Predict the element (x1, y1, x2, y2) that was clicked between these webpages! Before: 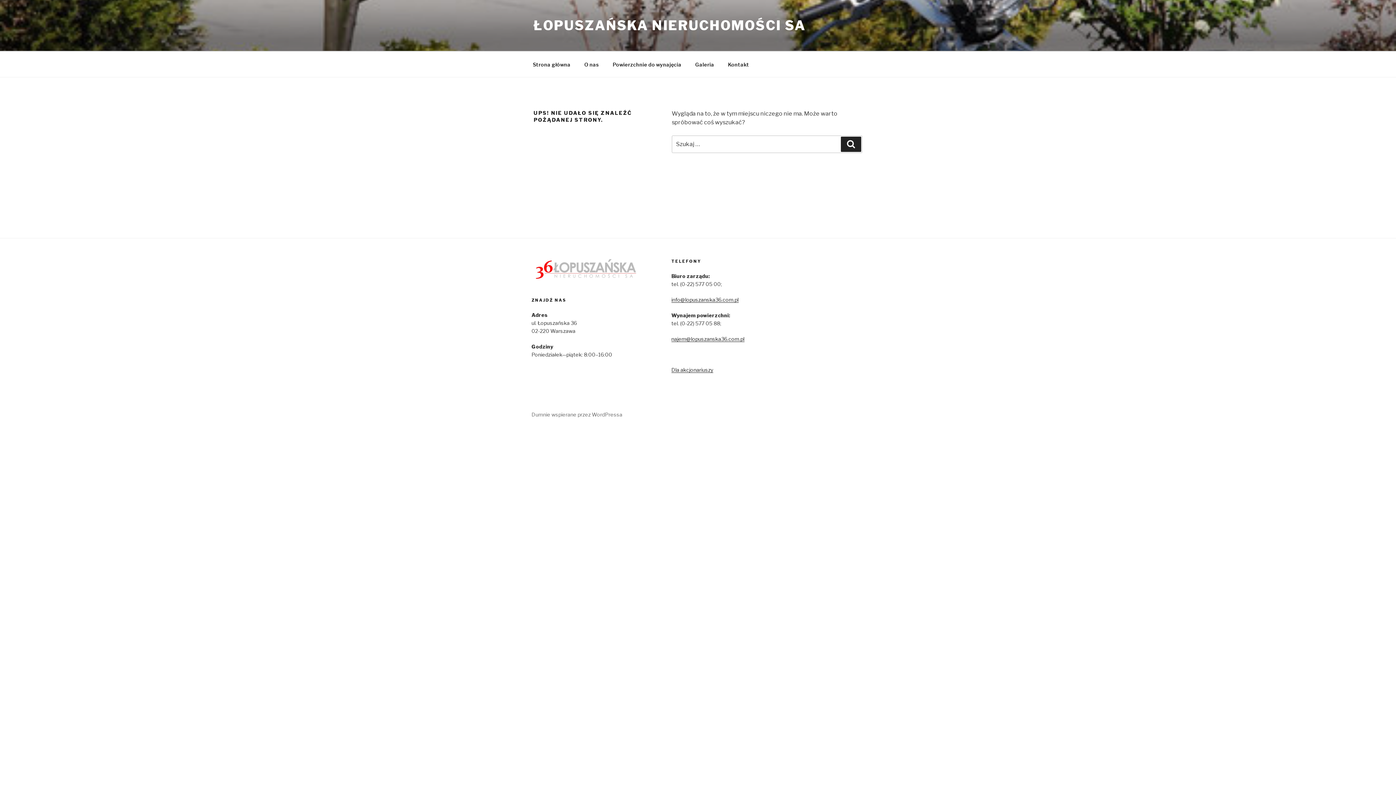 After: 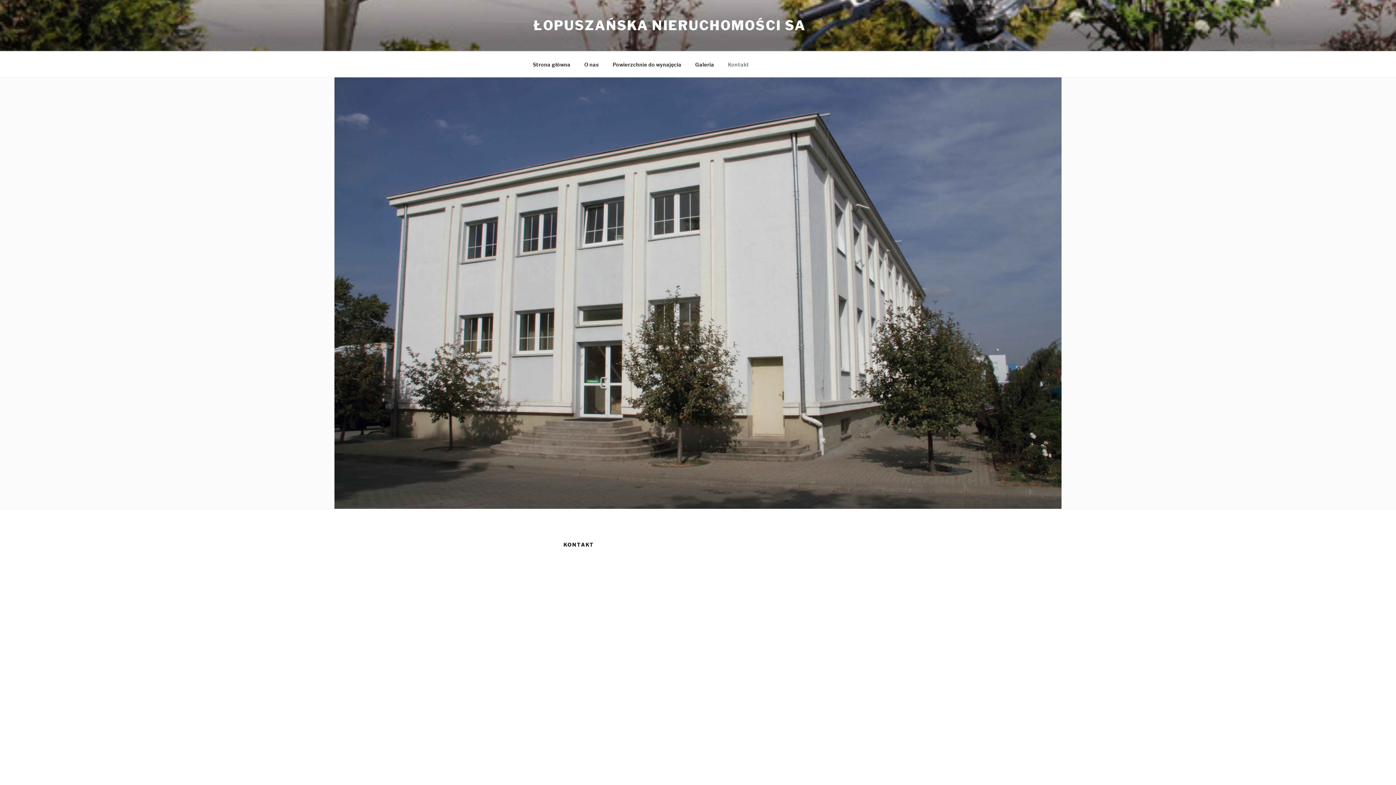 Action: label: Kontakt bbox: (721, 55, 755, 73)